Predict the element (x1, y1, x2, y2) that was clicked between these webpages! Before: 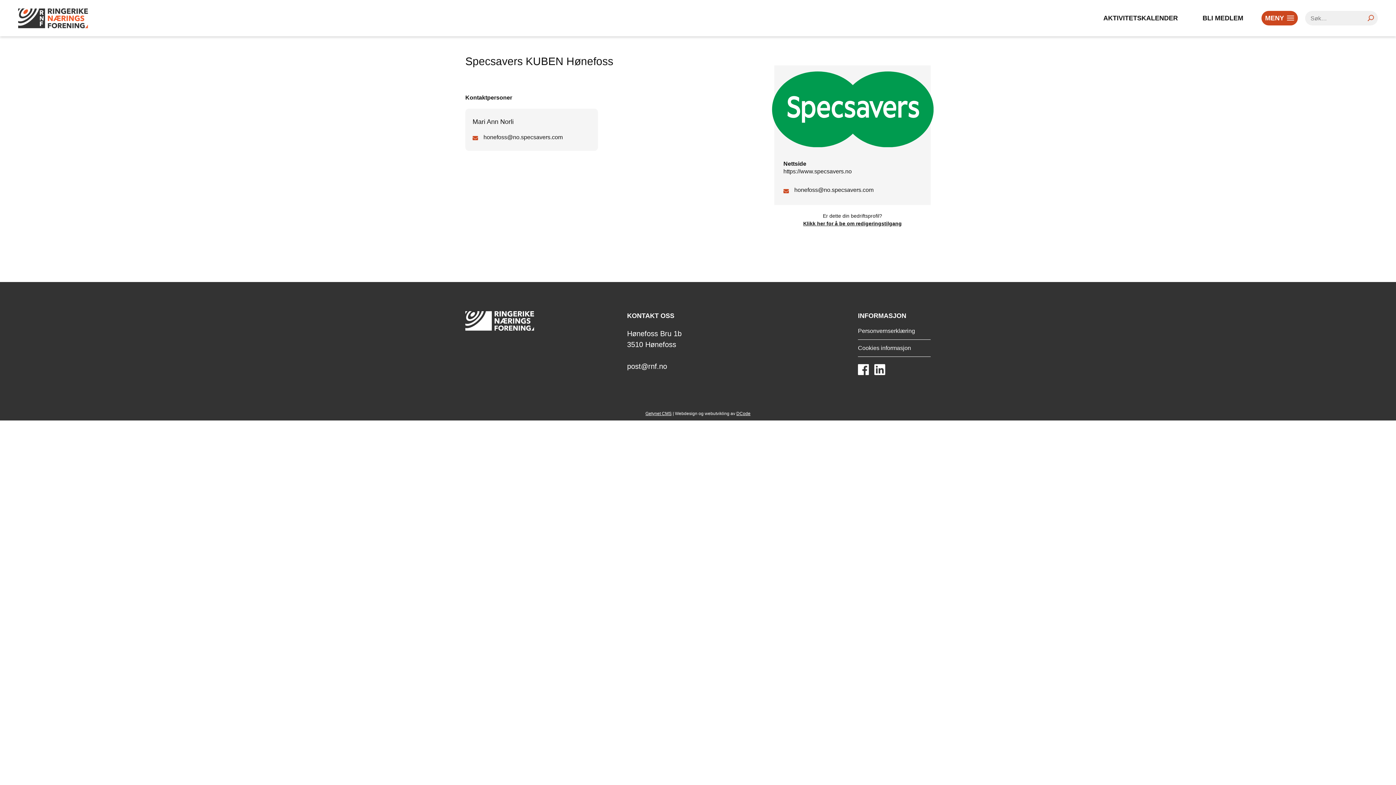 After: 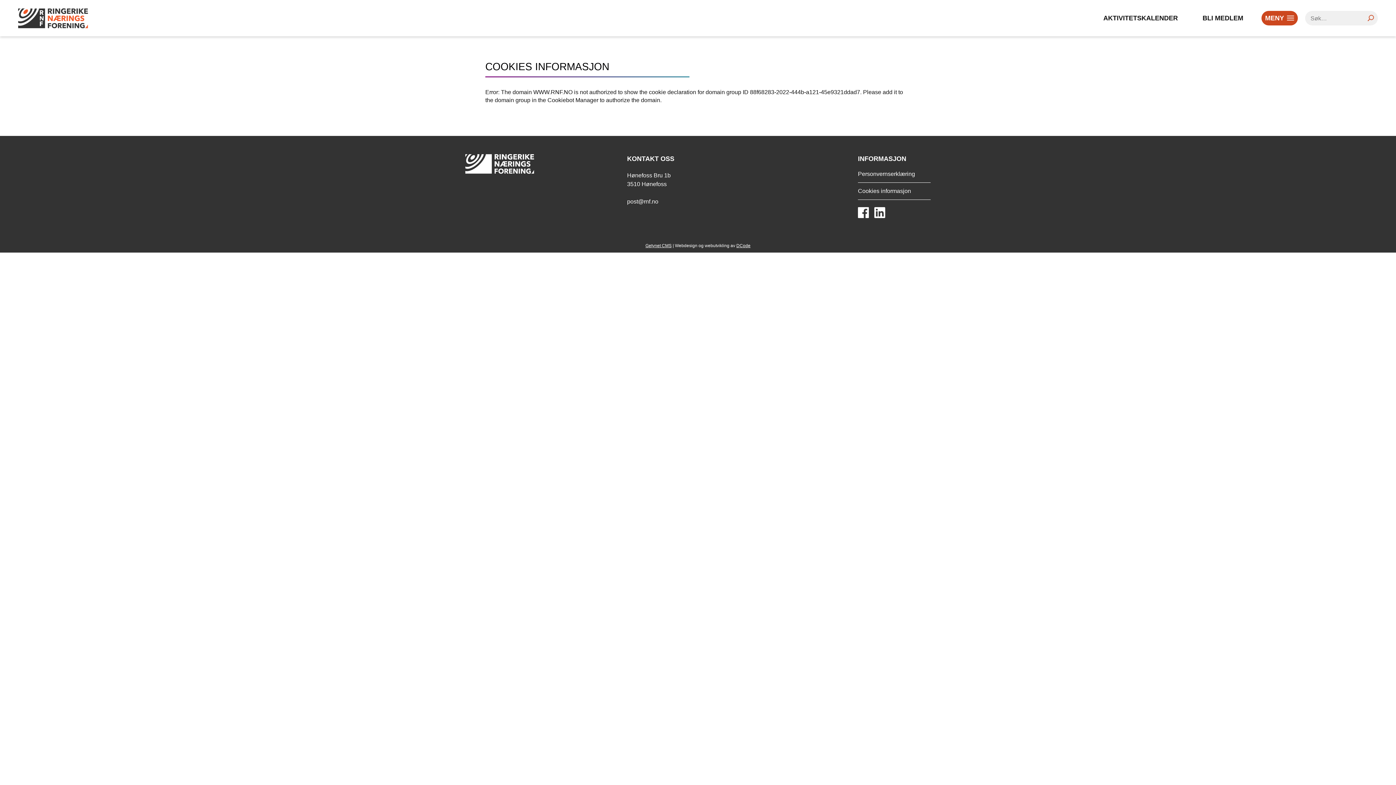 Action: bbox: (858, 345, 930, 351) label: Cookies informasjon